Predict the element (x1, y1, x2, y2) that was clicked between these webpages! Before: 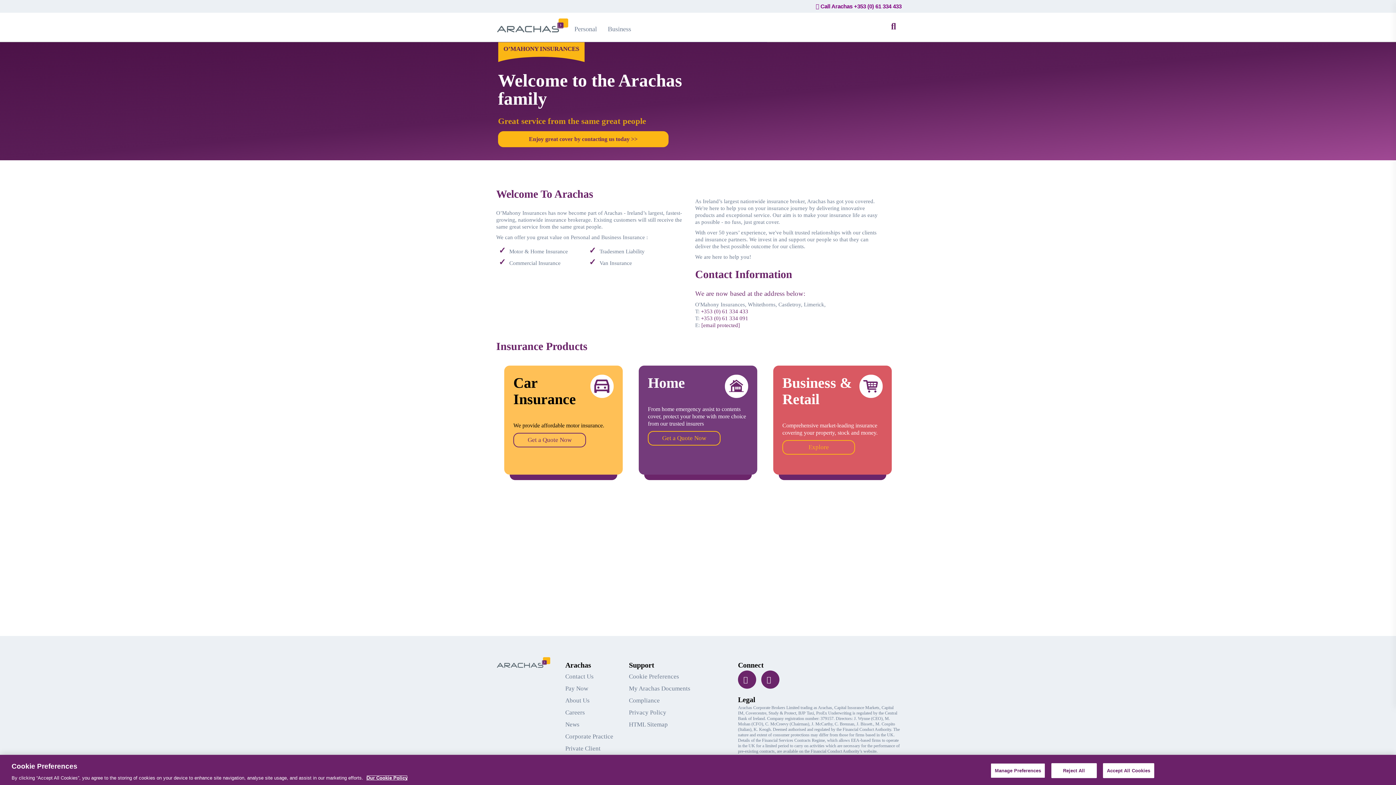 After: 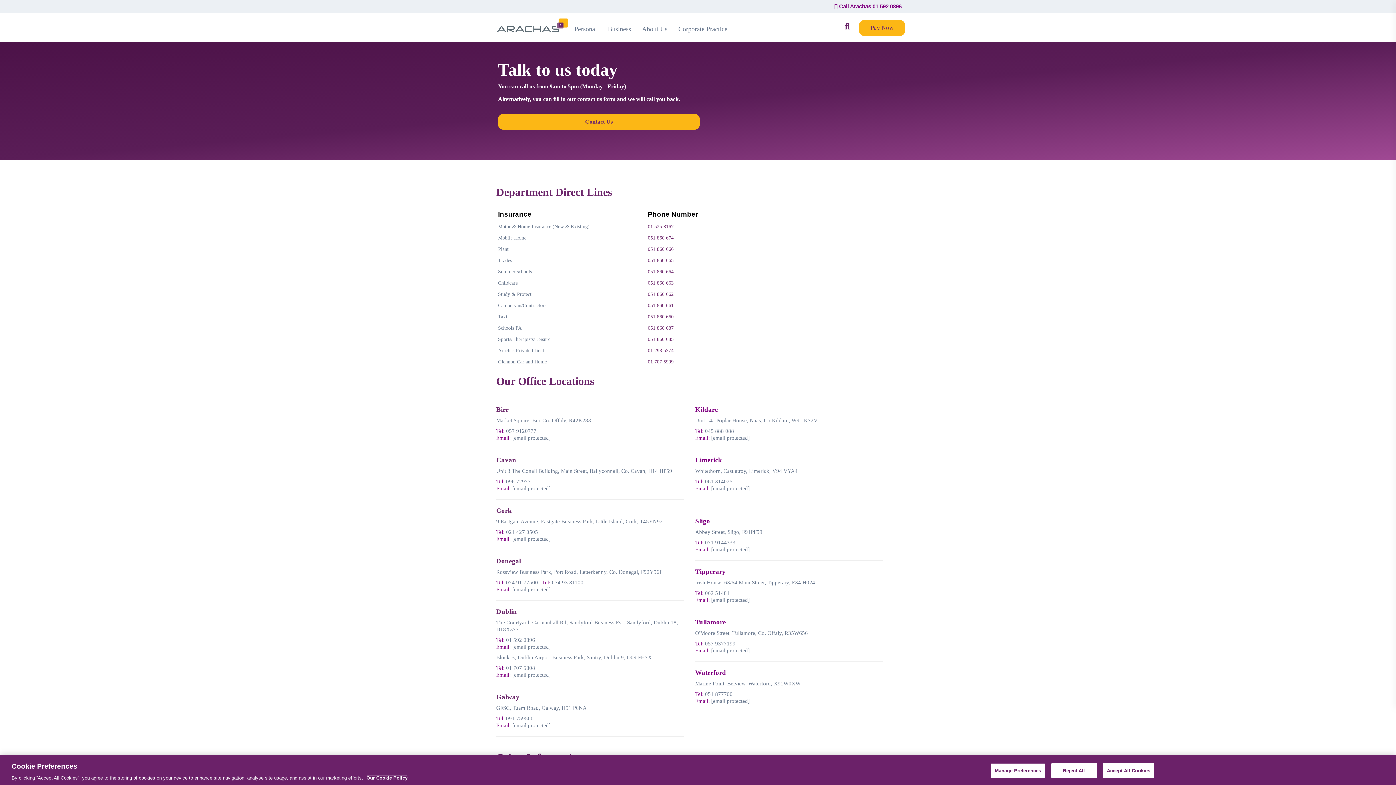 Action: bbox: (565, 670, 623, 682) label: Contact Us